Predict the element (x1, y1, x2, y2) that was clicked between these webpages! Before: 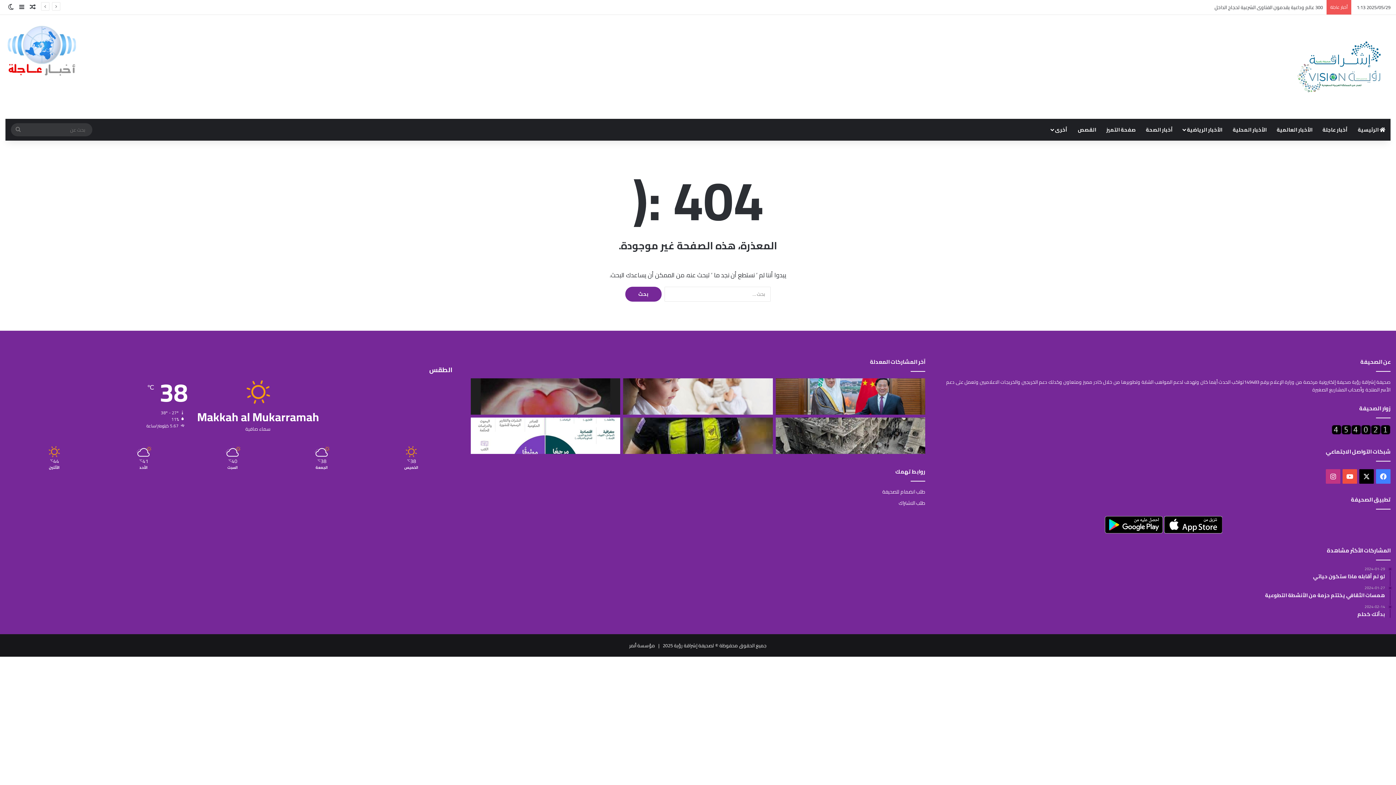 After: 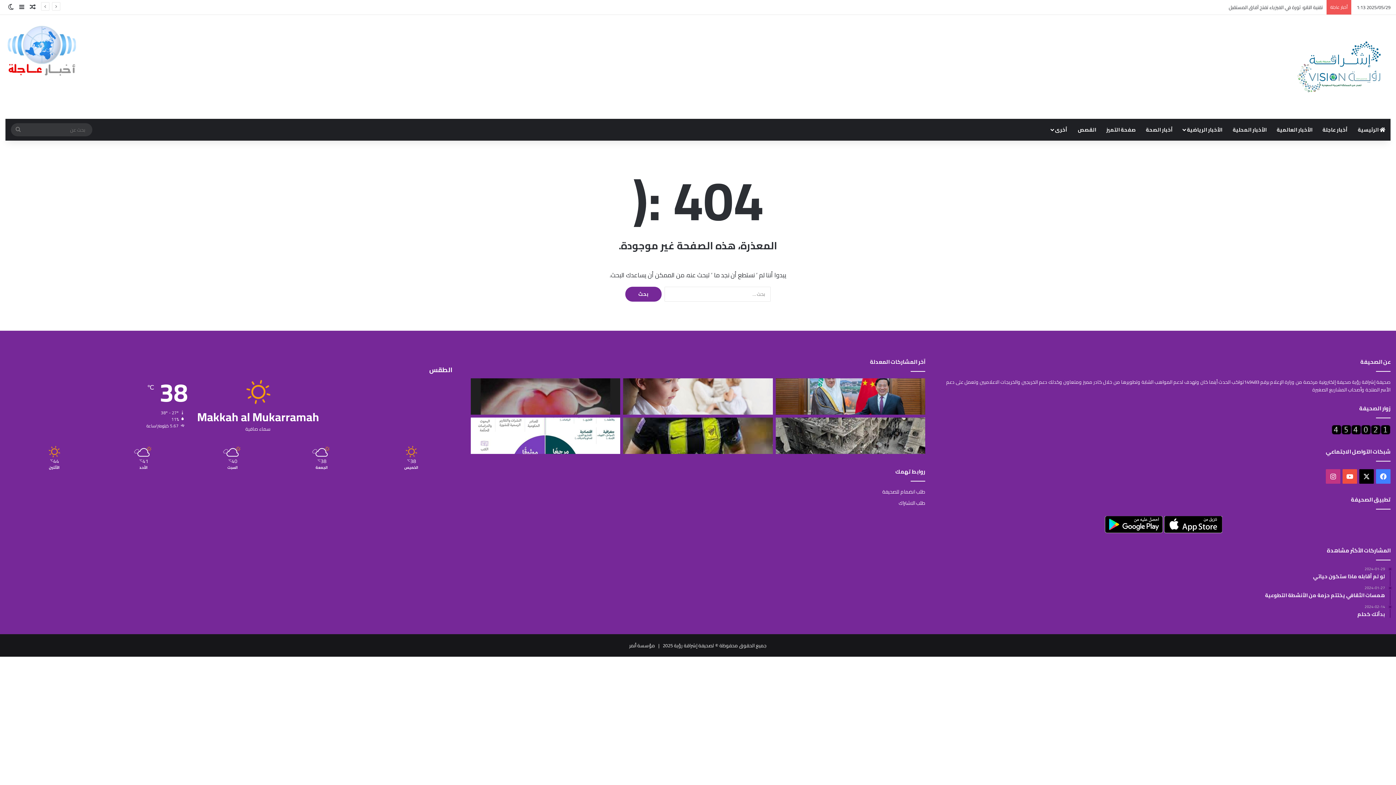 Action: bbox: (1164, 527, 1222, 536)